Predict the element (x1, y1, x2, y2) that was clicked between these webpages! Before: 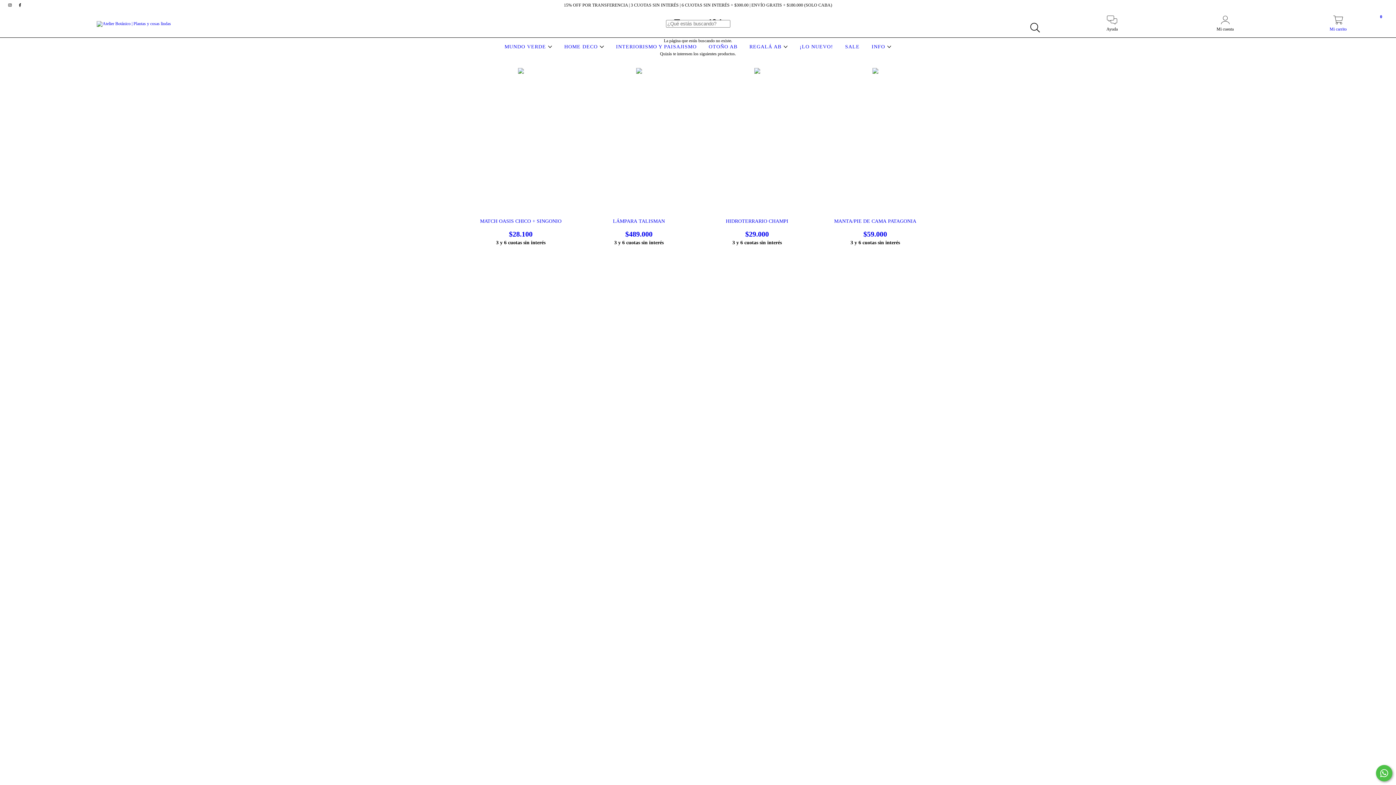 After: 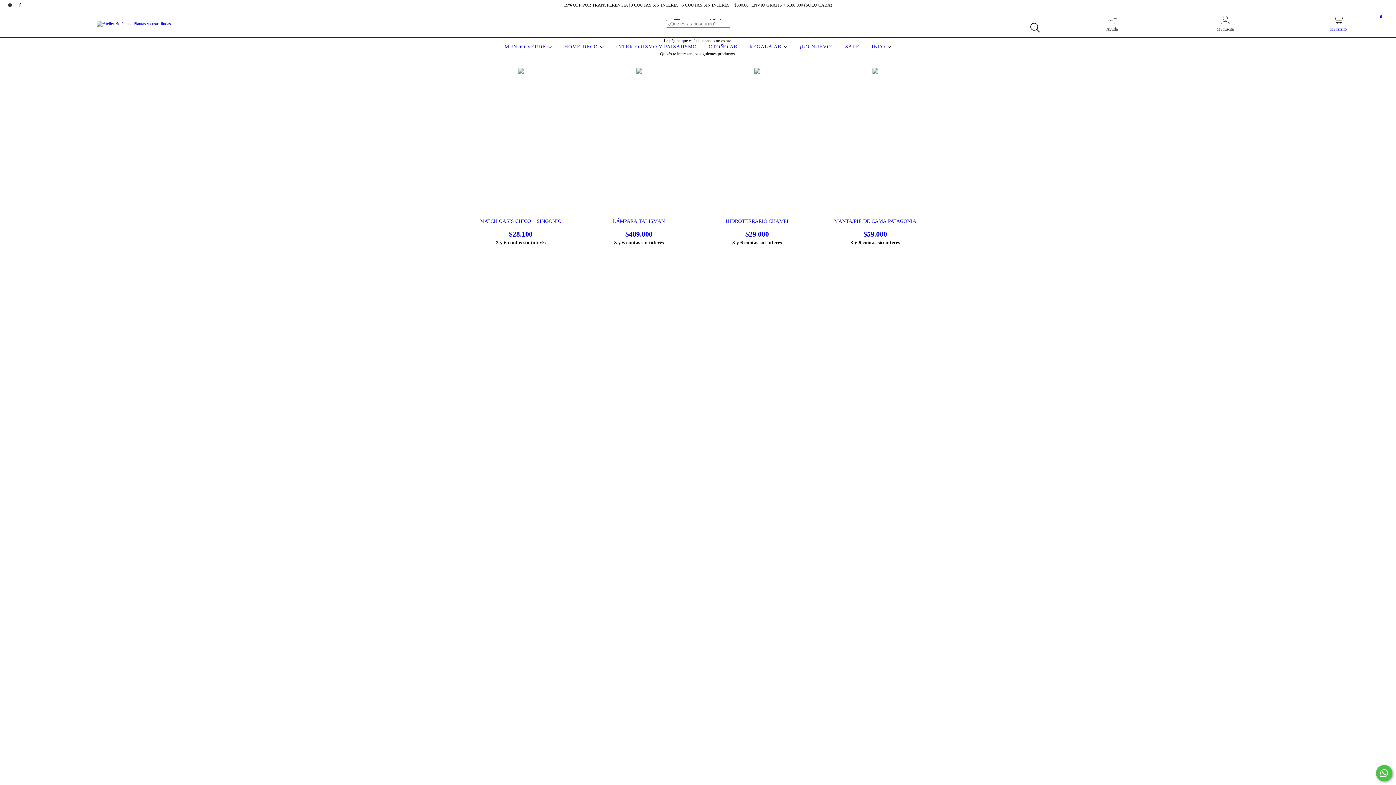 Action: bbox: (1376, 765, 1392, 781) label: Comunicate por WhatsApp